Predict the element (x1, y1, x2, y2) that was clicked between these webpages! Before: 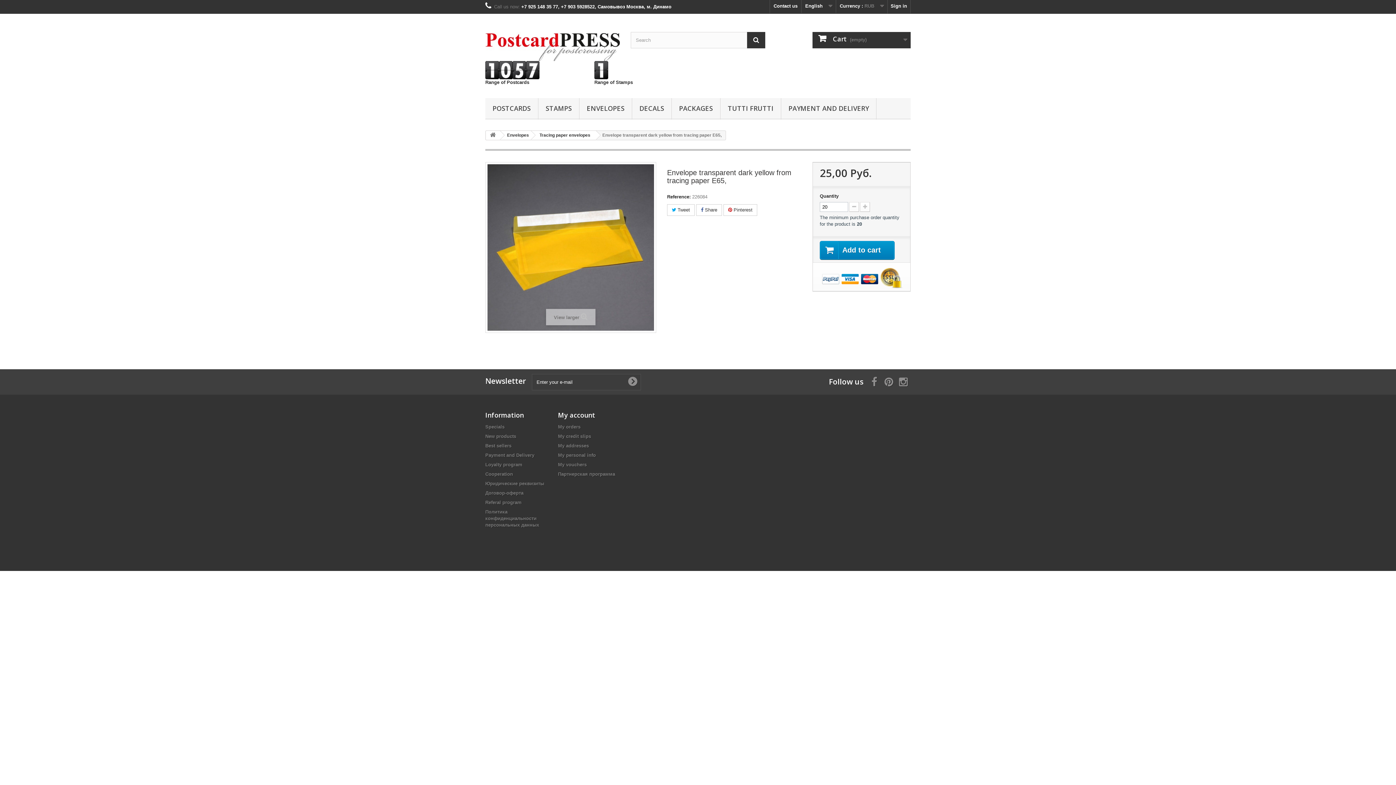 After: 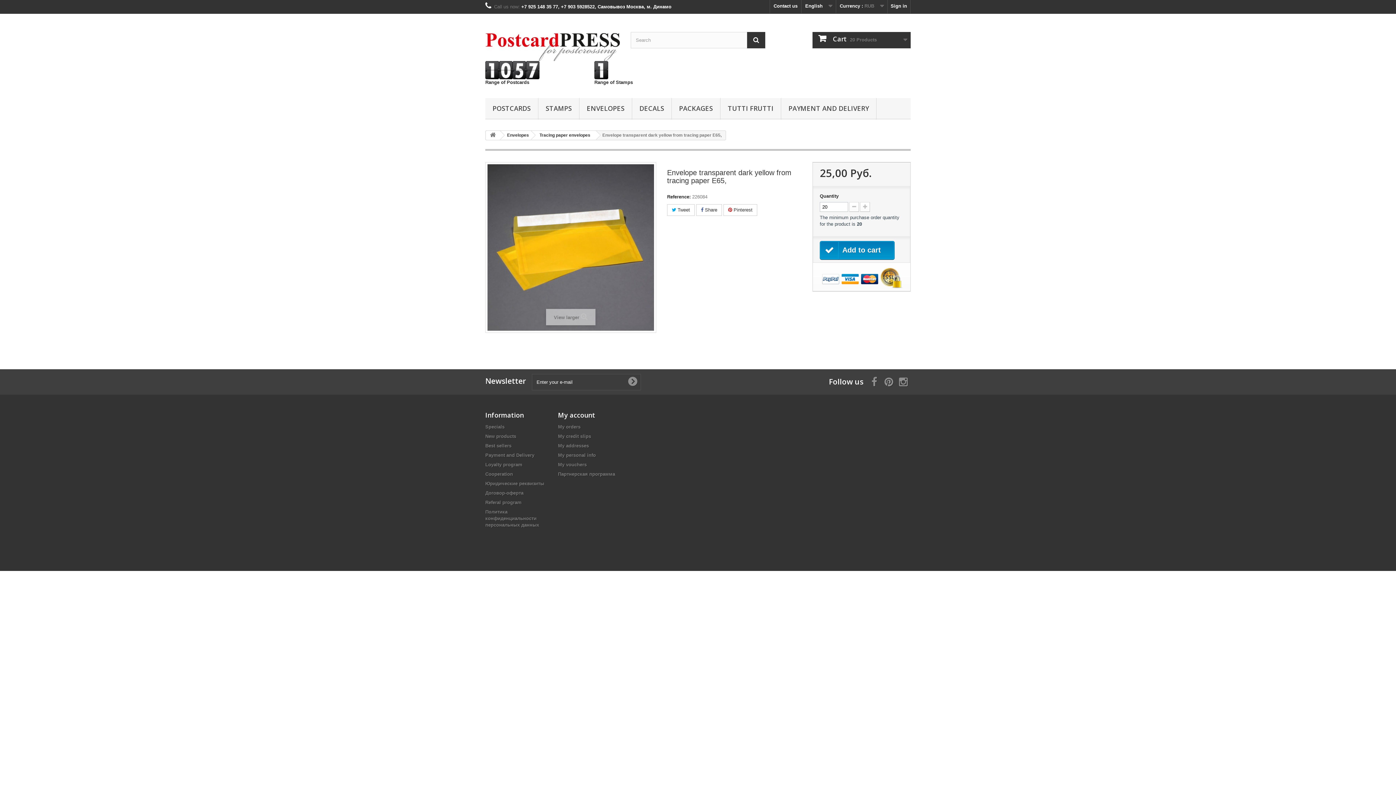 Action: label: Add to cart bbox: (819, 241, 894, 260)